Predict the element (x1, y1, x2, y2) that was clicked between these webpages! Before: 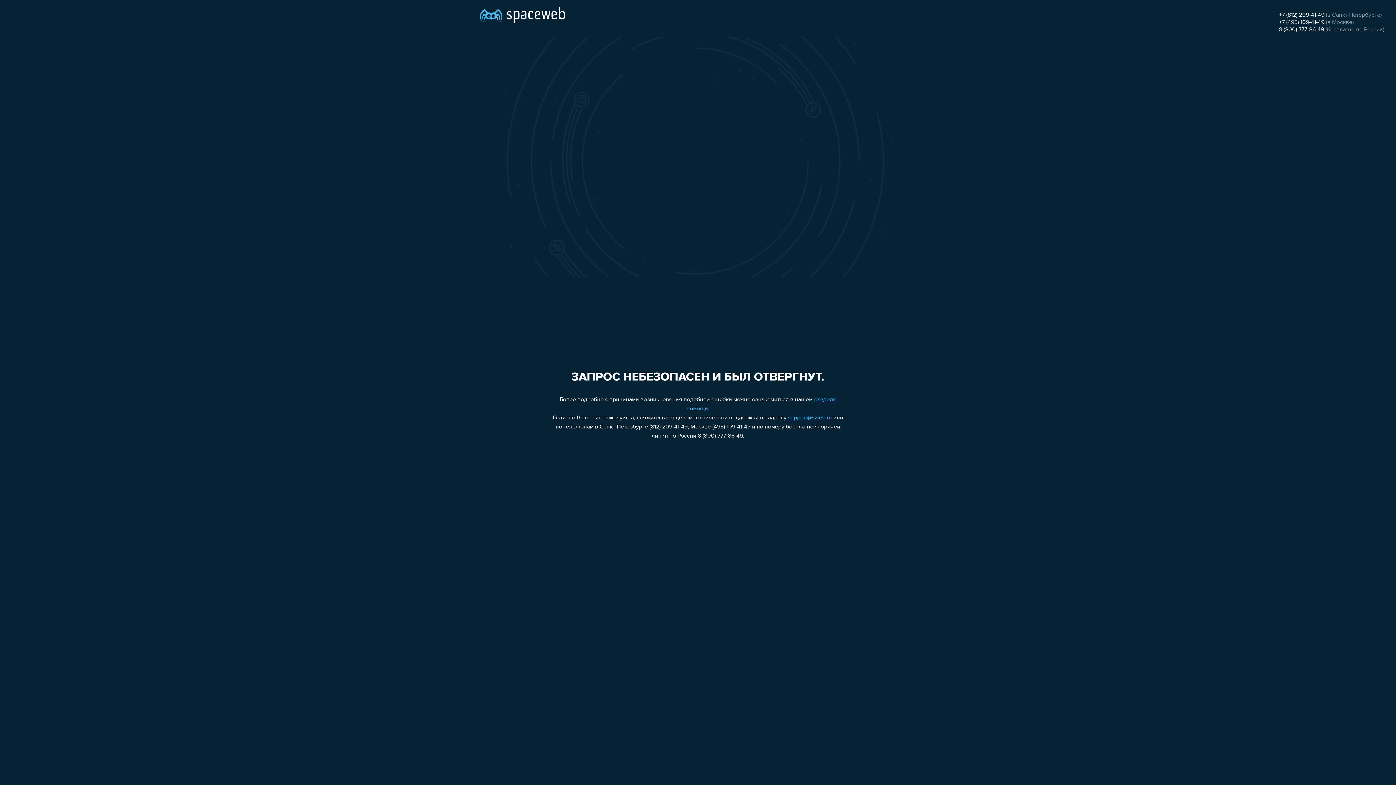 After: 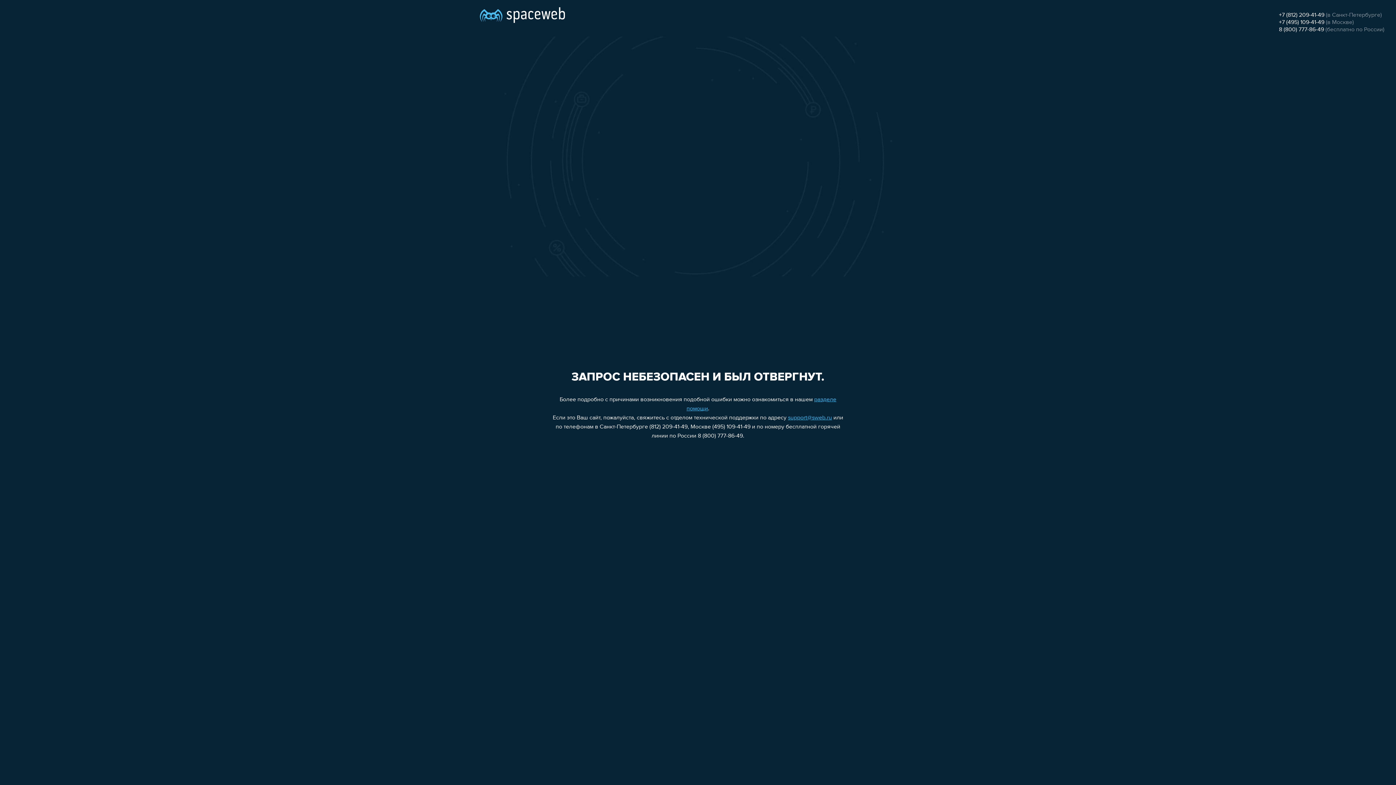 Action: bbox: (788, 415, 832, 421) label: support@sweb.ru